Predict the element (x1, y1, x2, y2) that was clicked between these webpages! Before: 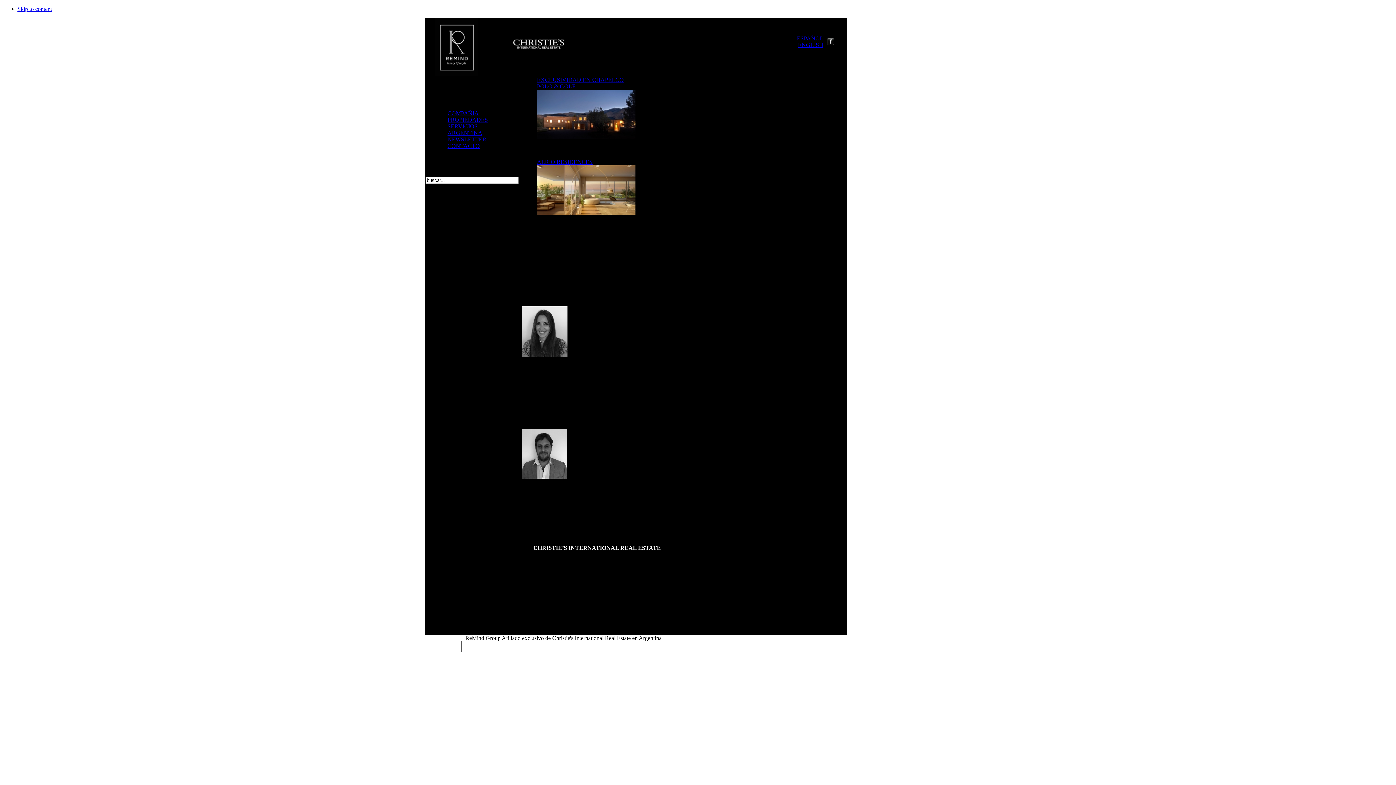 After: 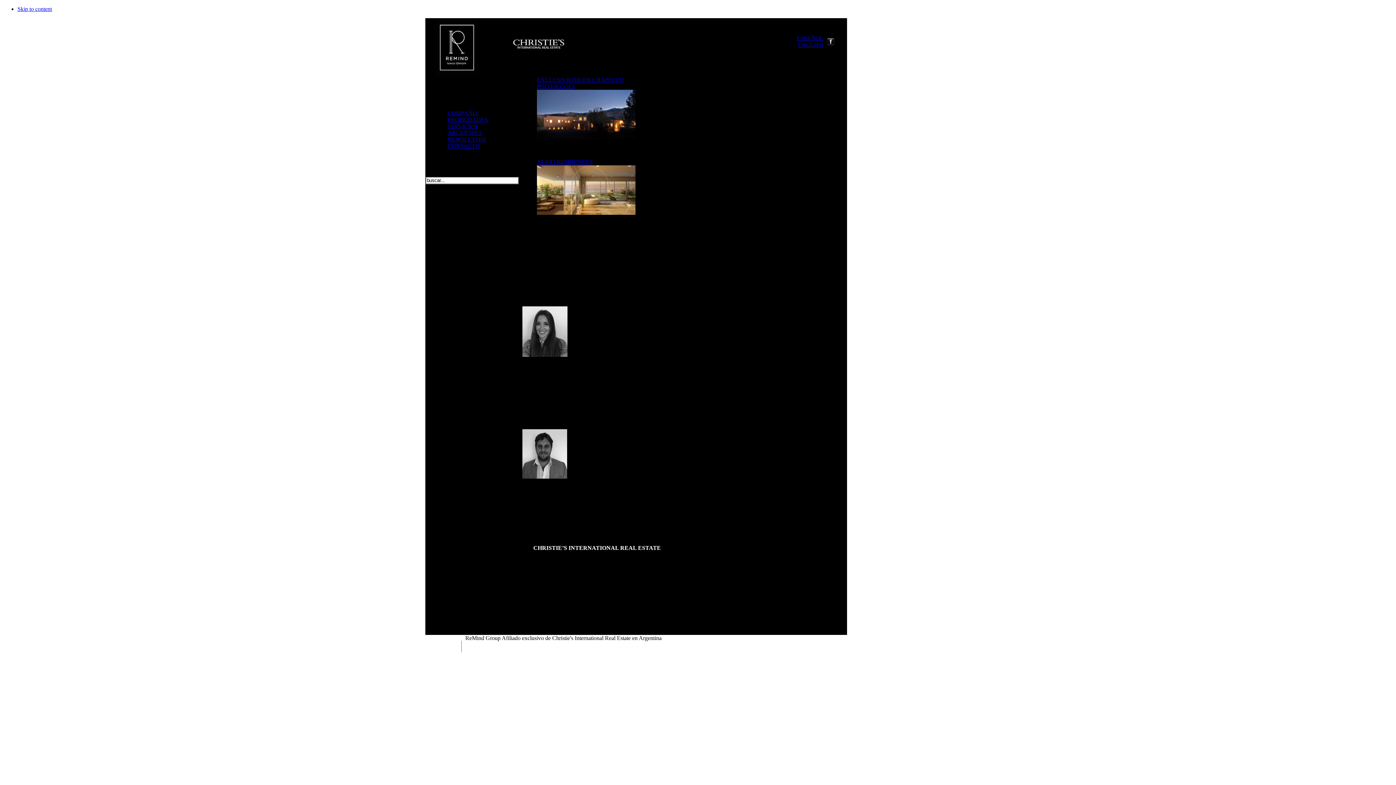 Action: label: A- bbox: (536, 259, 542, 265)